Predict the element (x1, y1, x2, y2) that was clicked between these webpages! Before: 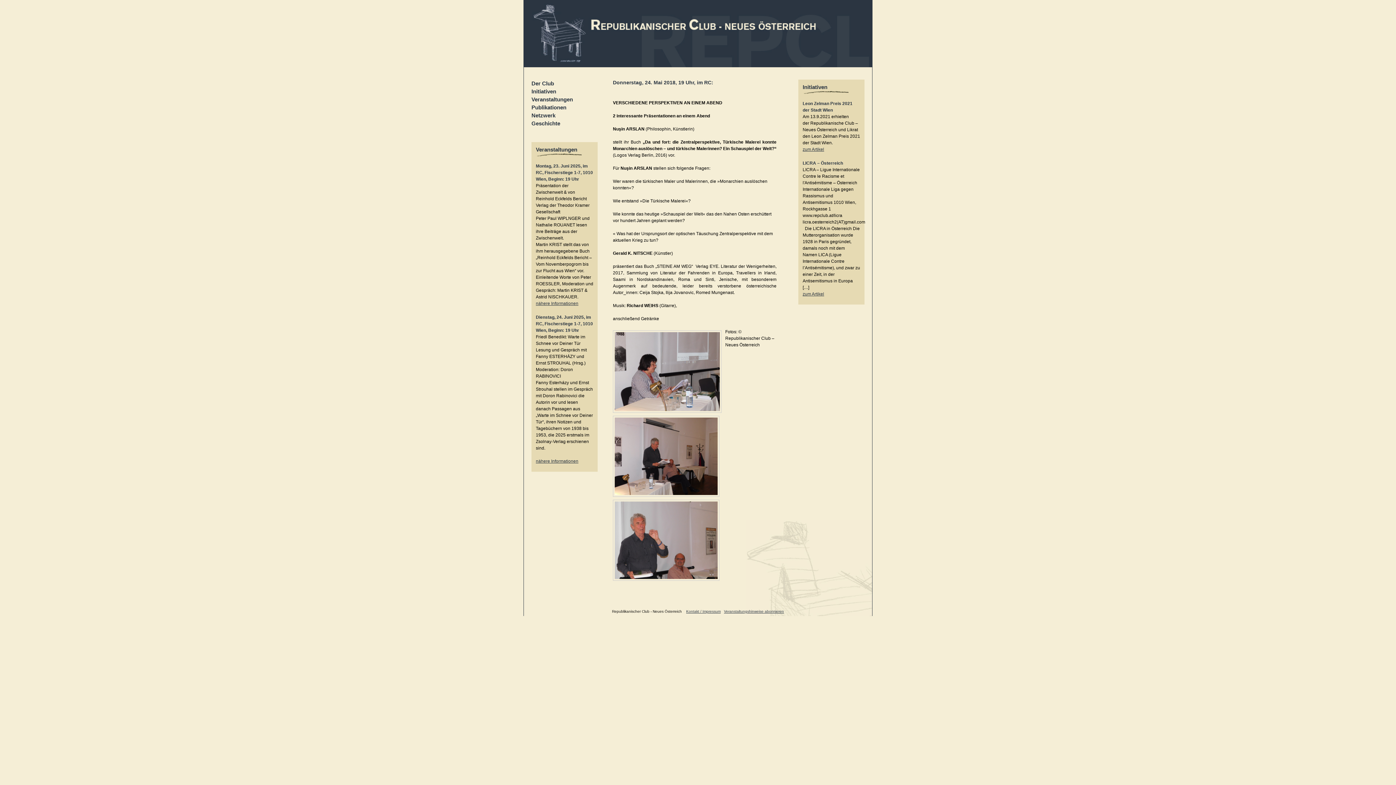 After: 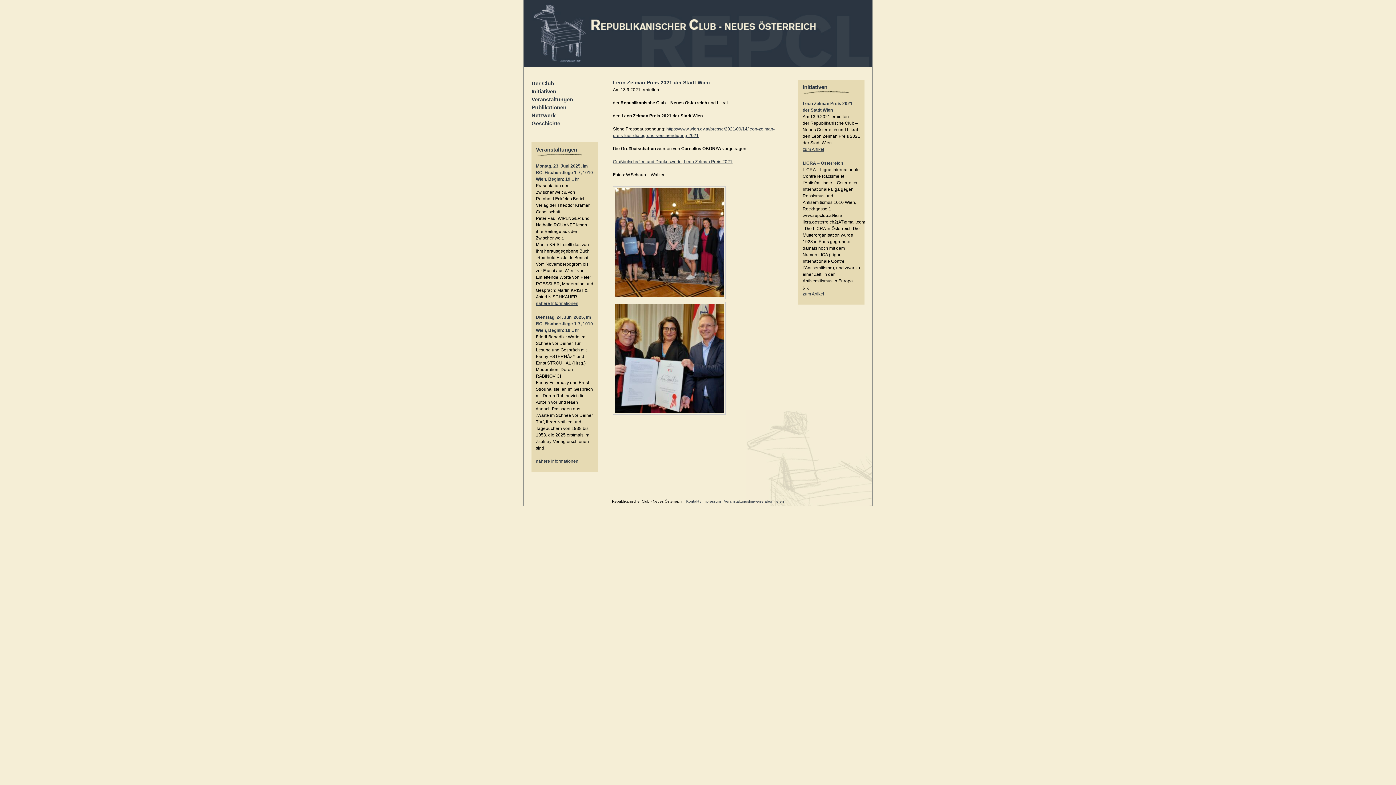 Action: bbox: (802, 146, 824, 152) label: zum Artikel